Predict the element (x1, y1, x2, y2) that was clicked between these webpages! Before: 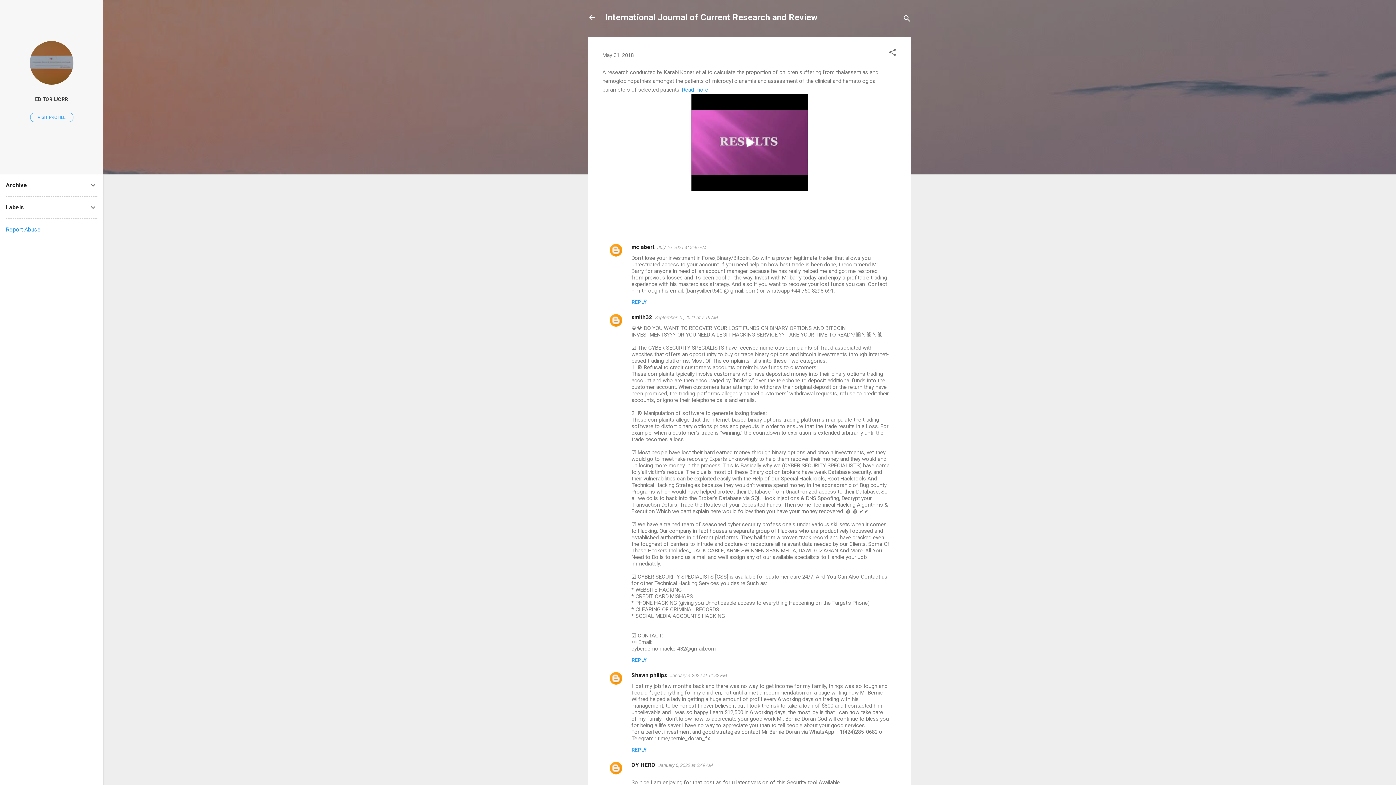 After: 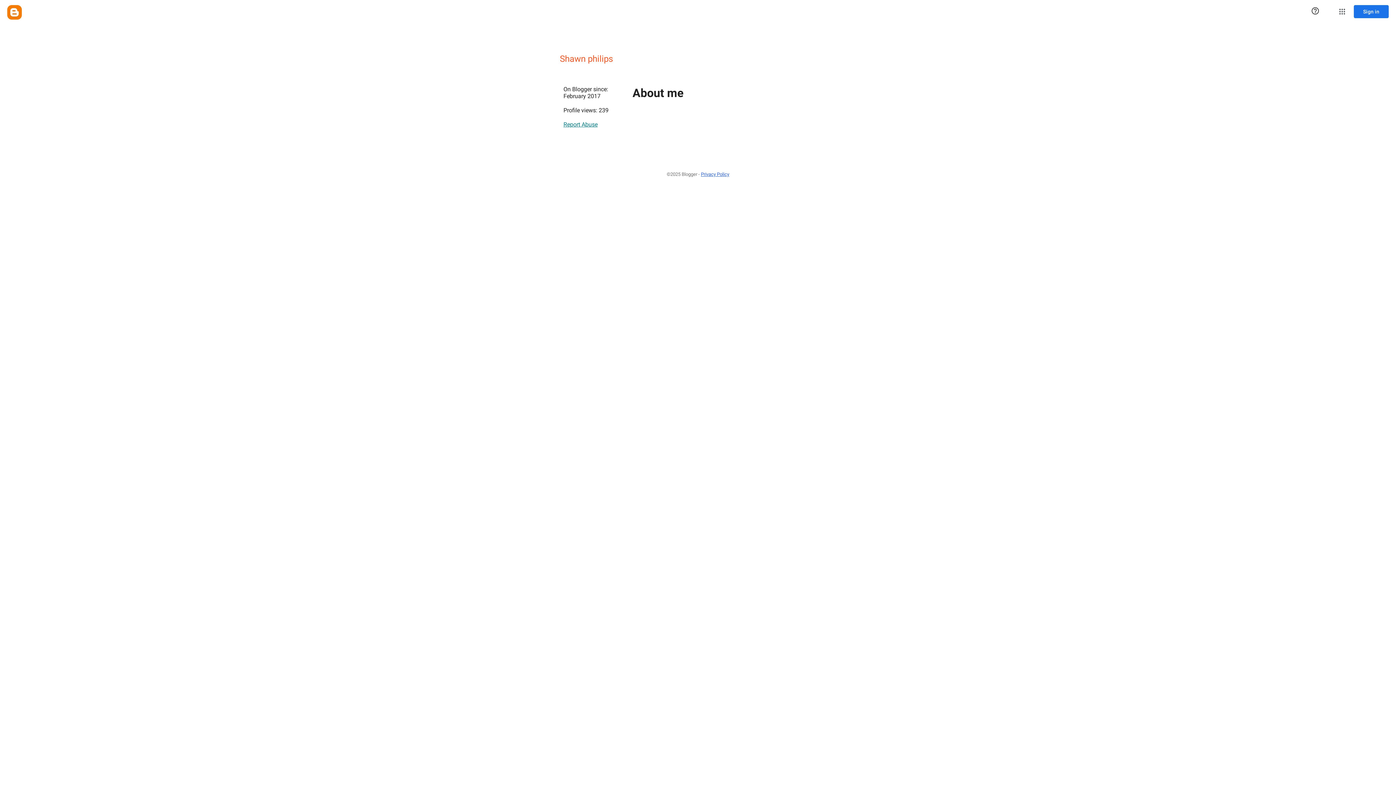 Action: bbox: (631, 672, 667, 679) label: Shawn philips